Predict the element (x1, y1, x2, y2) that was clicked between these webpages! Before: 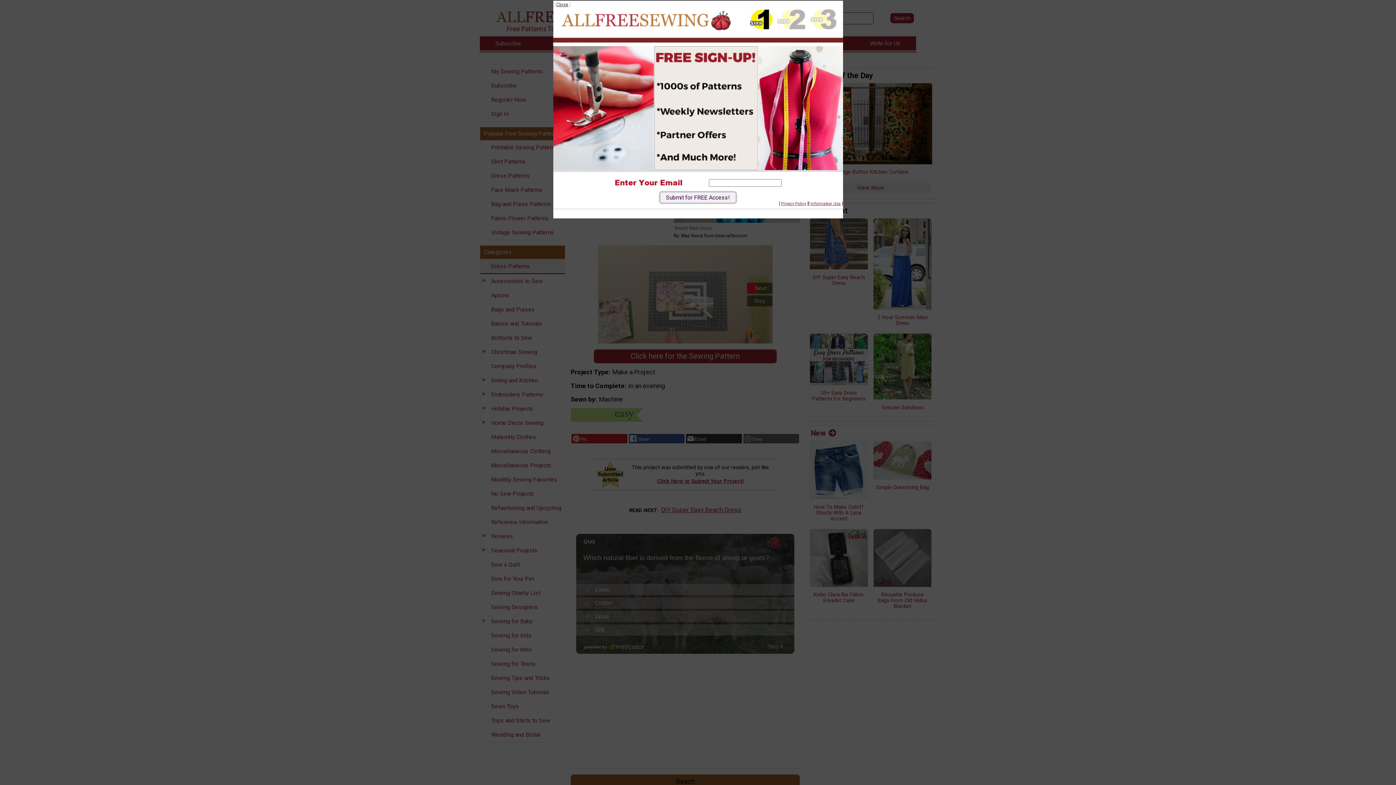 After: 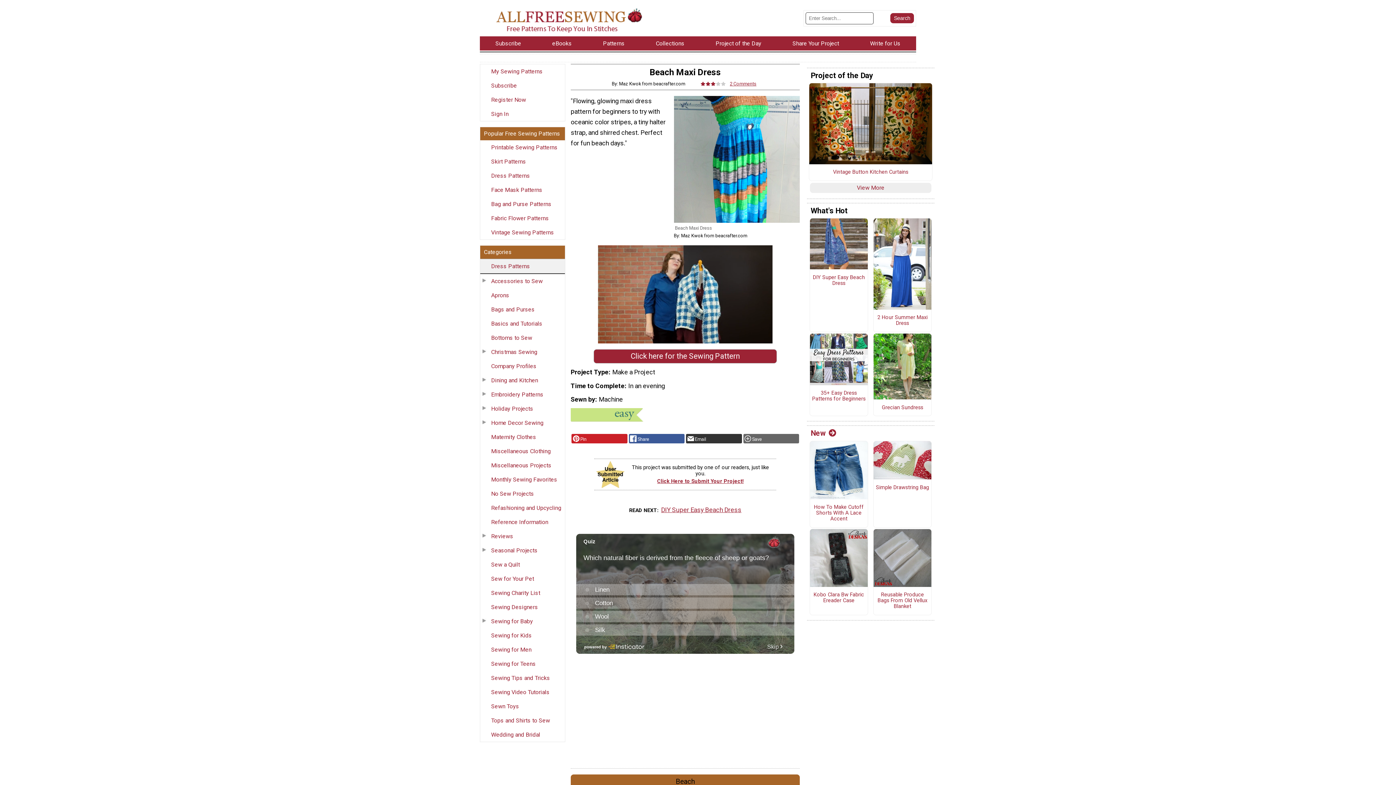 Action: label: Close bbox: (556, 1, 568, 7)